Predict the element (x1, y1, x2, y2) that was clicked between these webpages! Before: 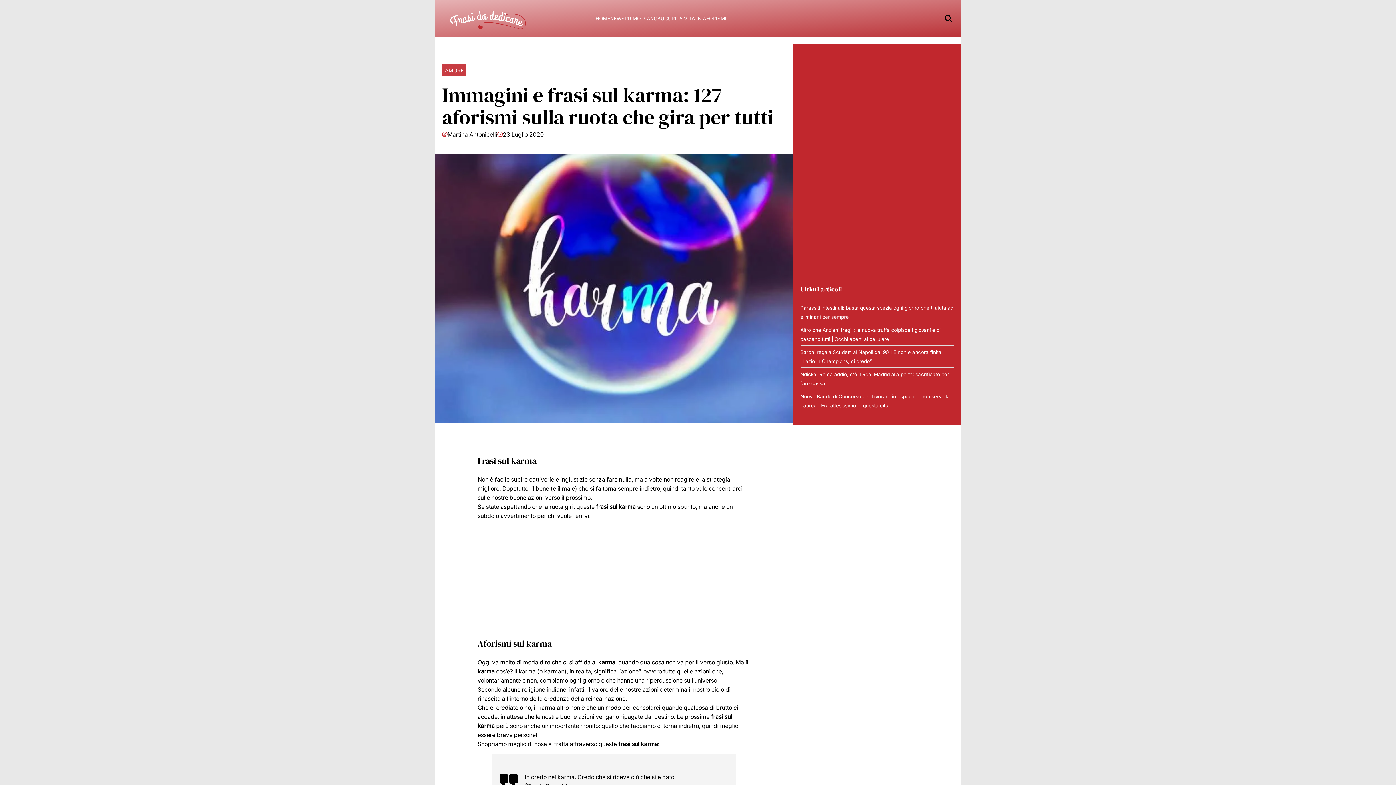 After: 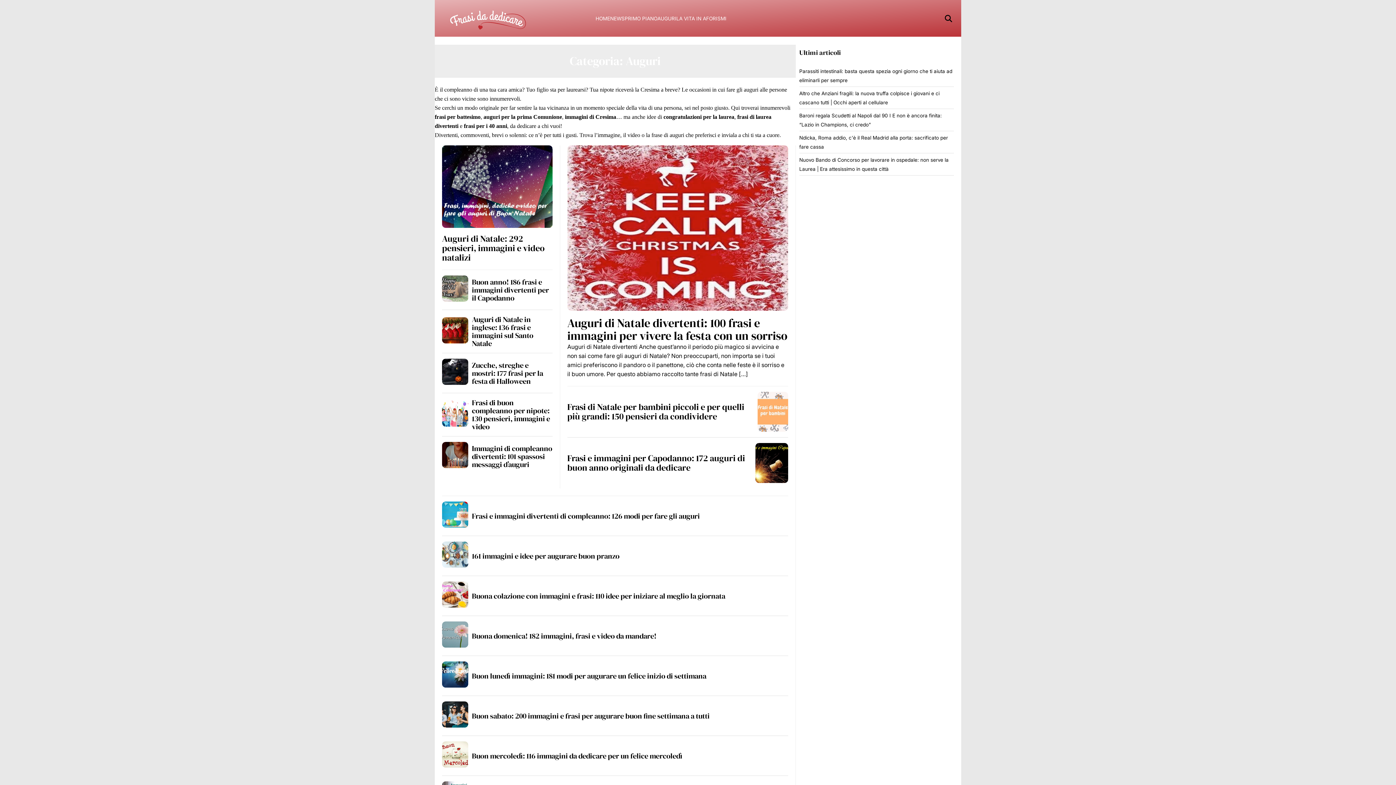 Action: bbox: (657, 15, 676, 21) label: AUGURI